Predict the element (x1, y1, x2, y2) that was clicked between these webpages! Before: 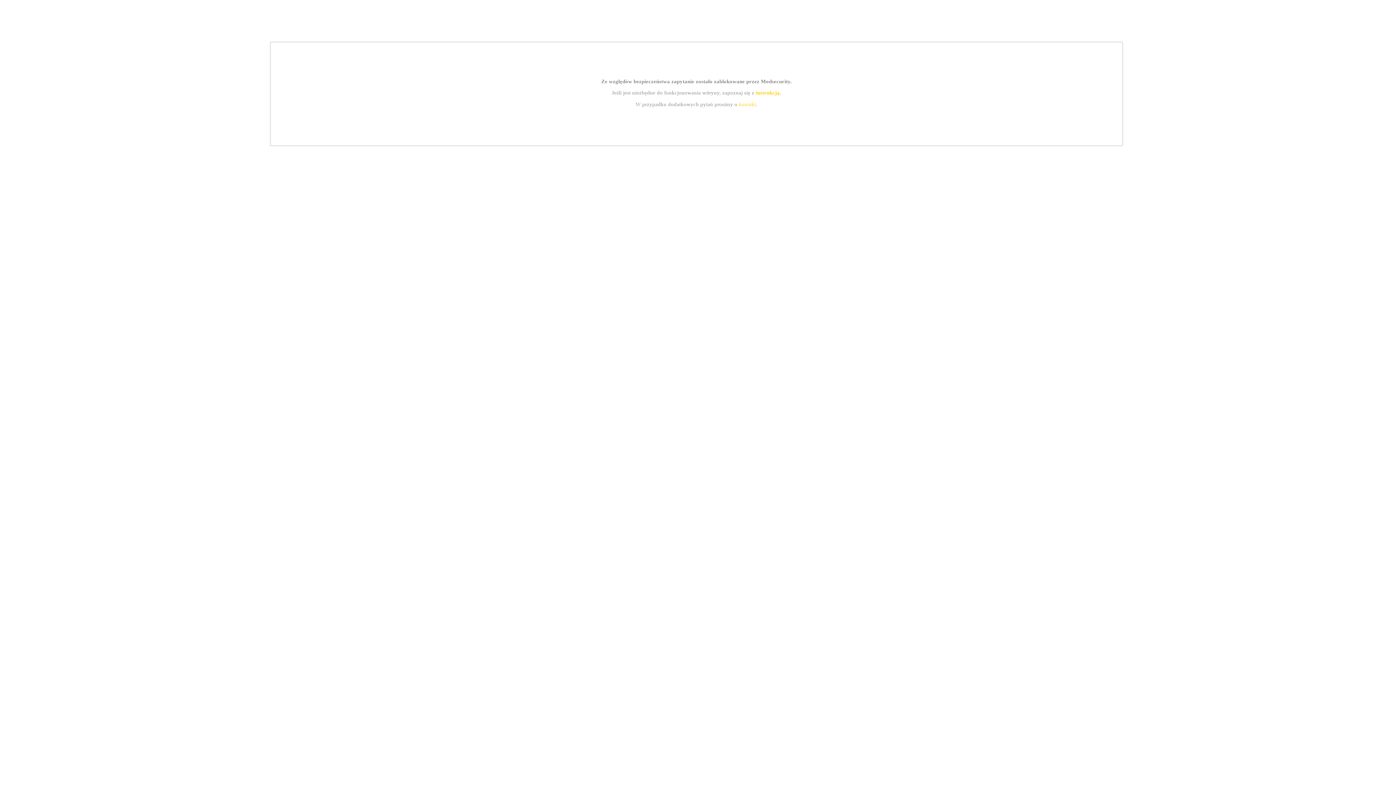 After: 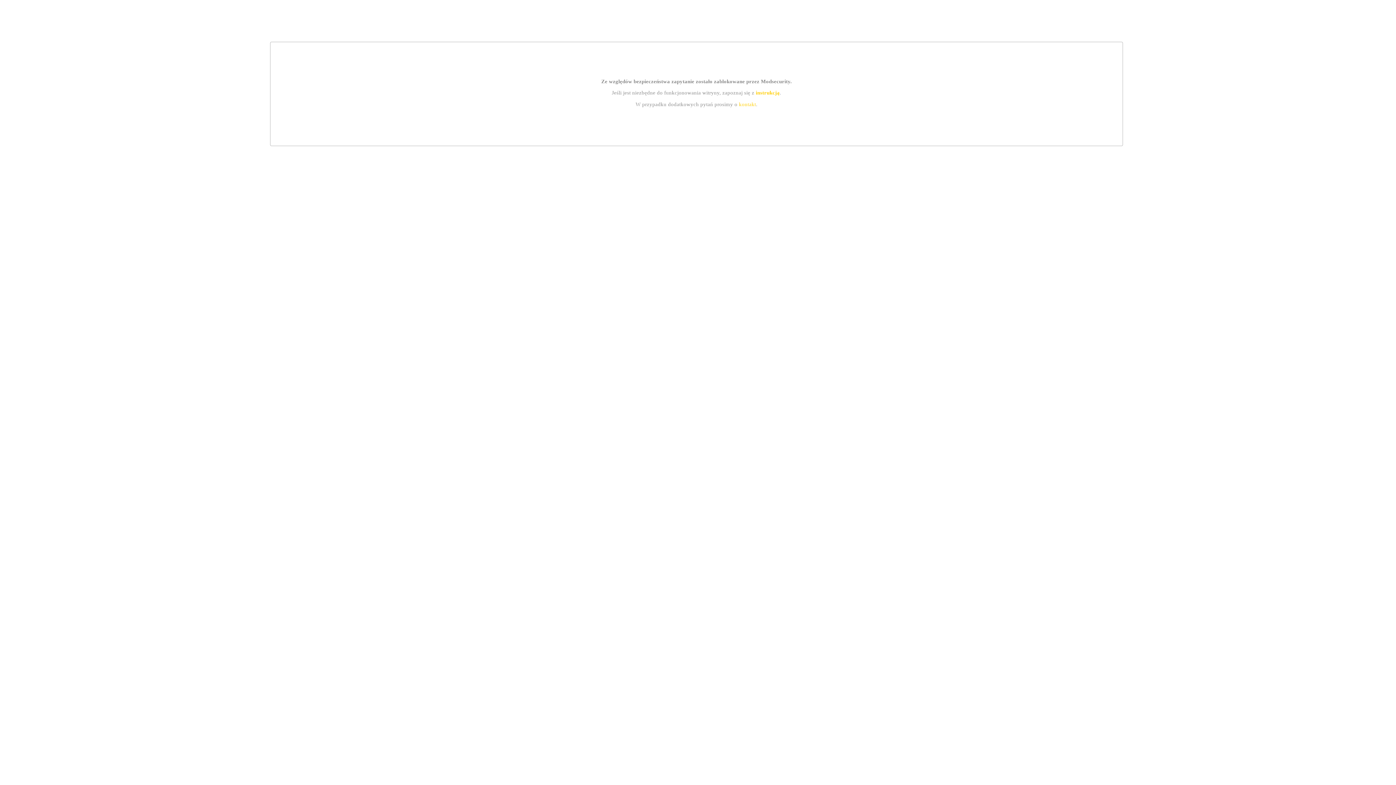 Action: label: instrukcją bbox: (755, 89, 779, 95)